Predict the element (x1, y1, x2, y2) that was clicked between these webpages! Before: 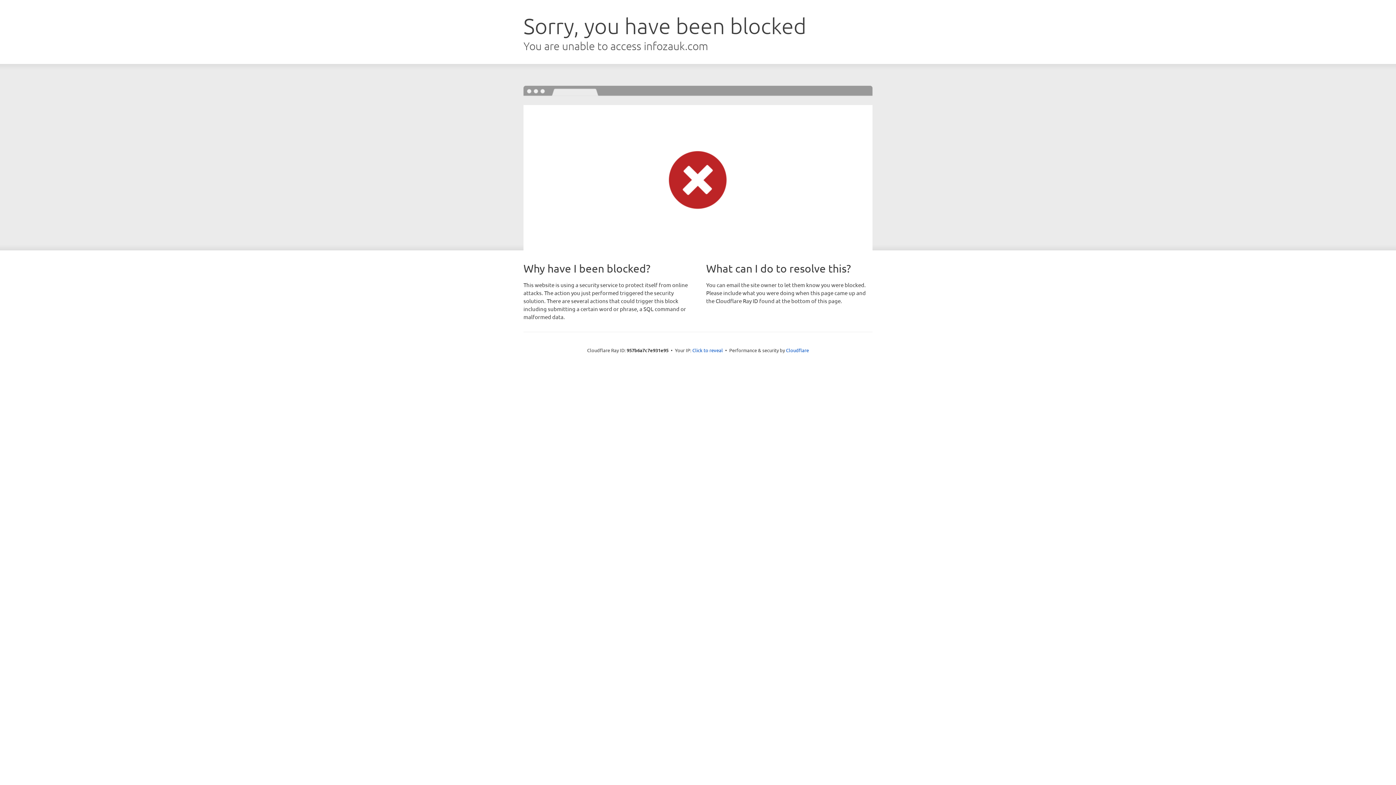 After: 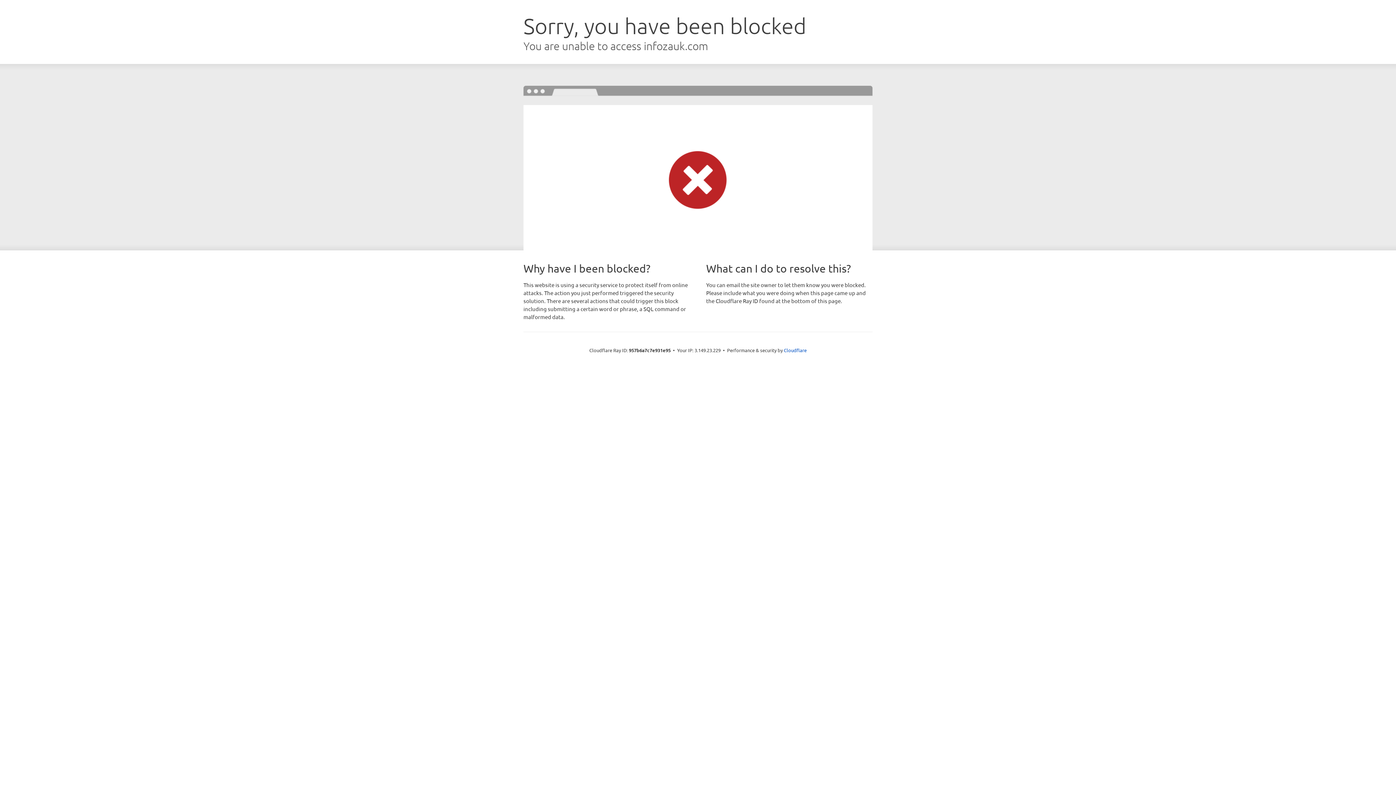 Action: bbox: (692, 346, 723, 353) label: Click to reveal